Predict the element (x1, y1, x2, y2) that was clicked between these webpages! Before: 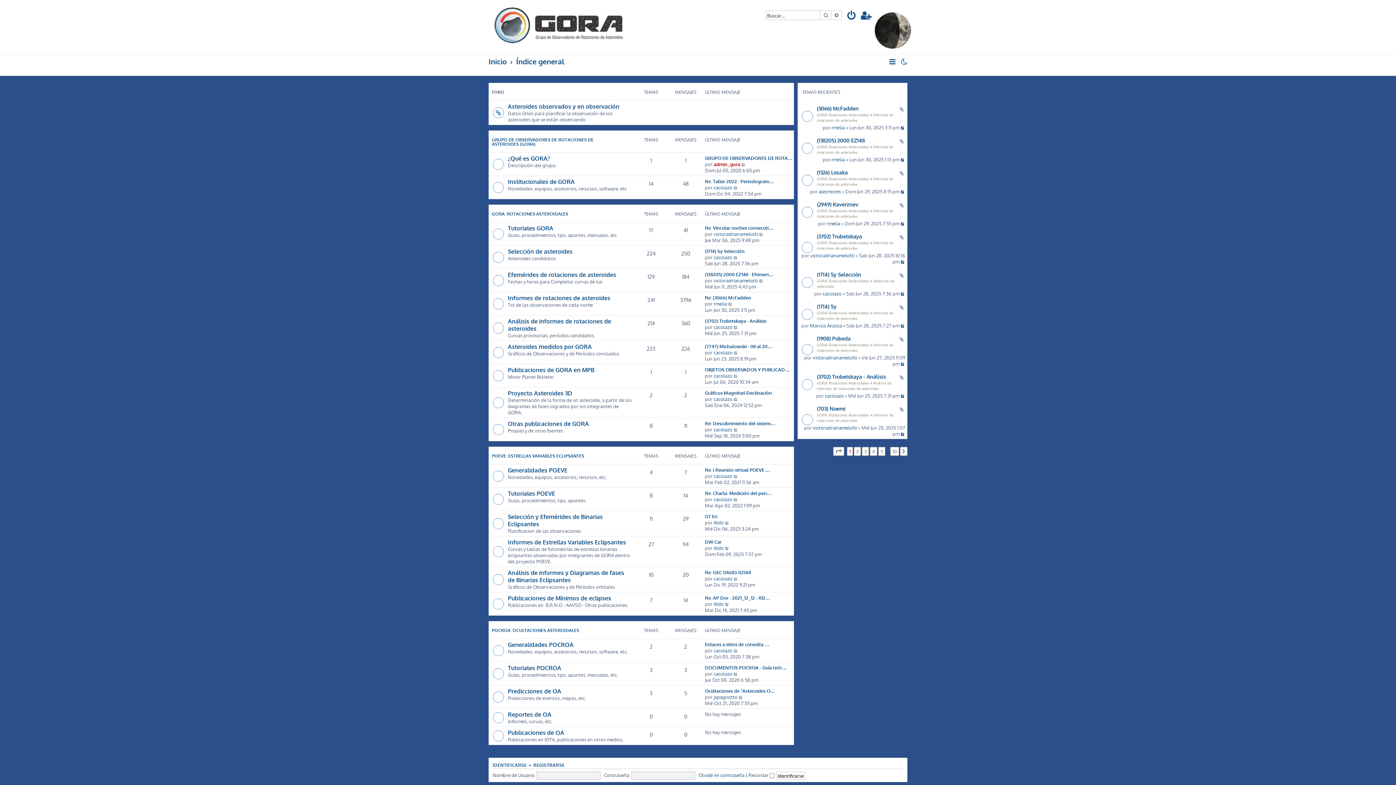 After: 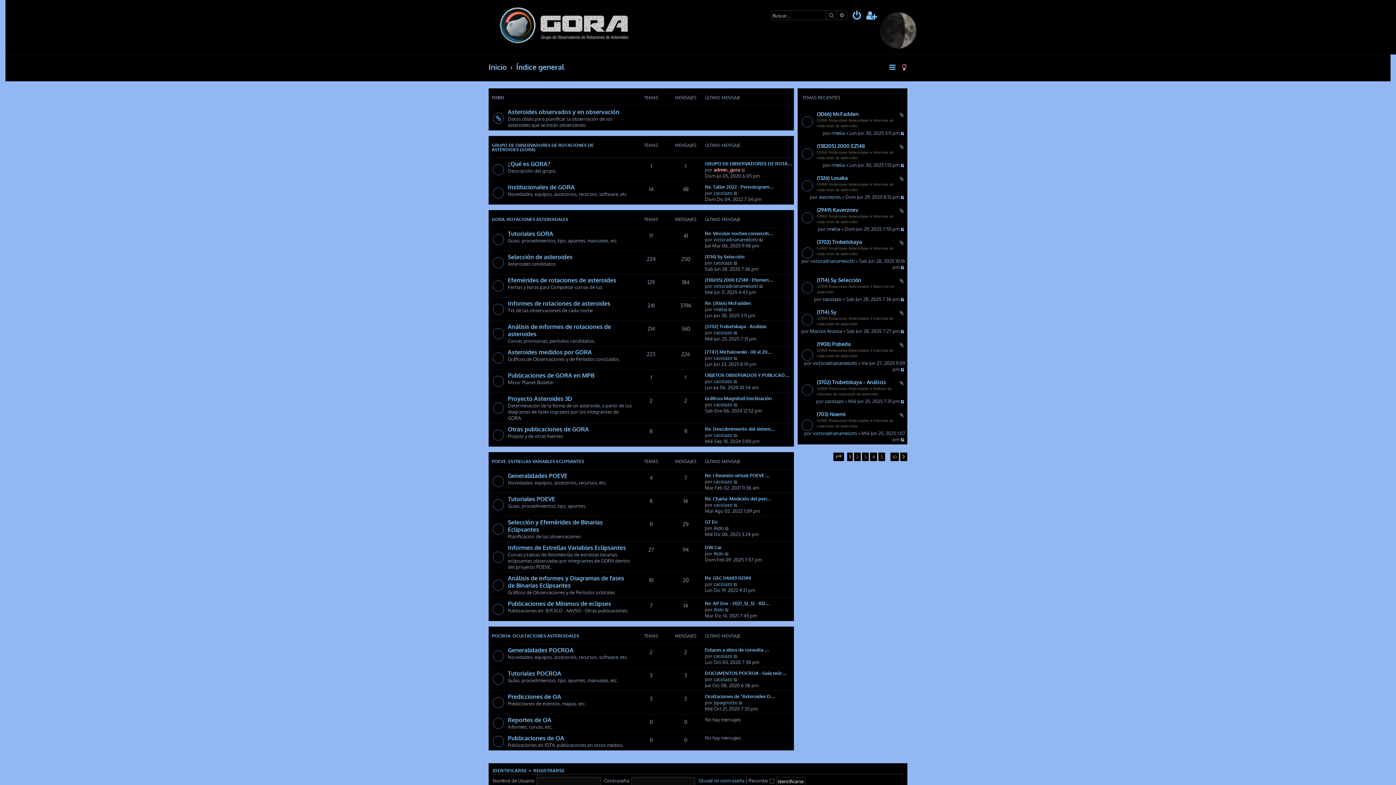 Action: bbox: (900, 53, 909, 69)